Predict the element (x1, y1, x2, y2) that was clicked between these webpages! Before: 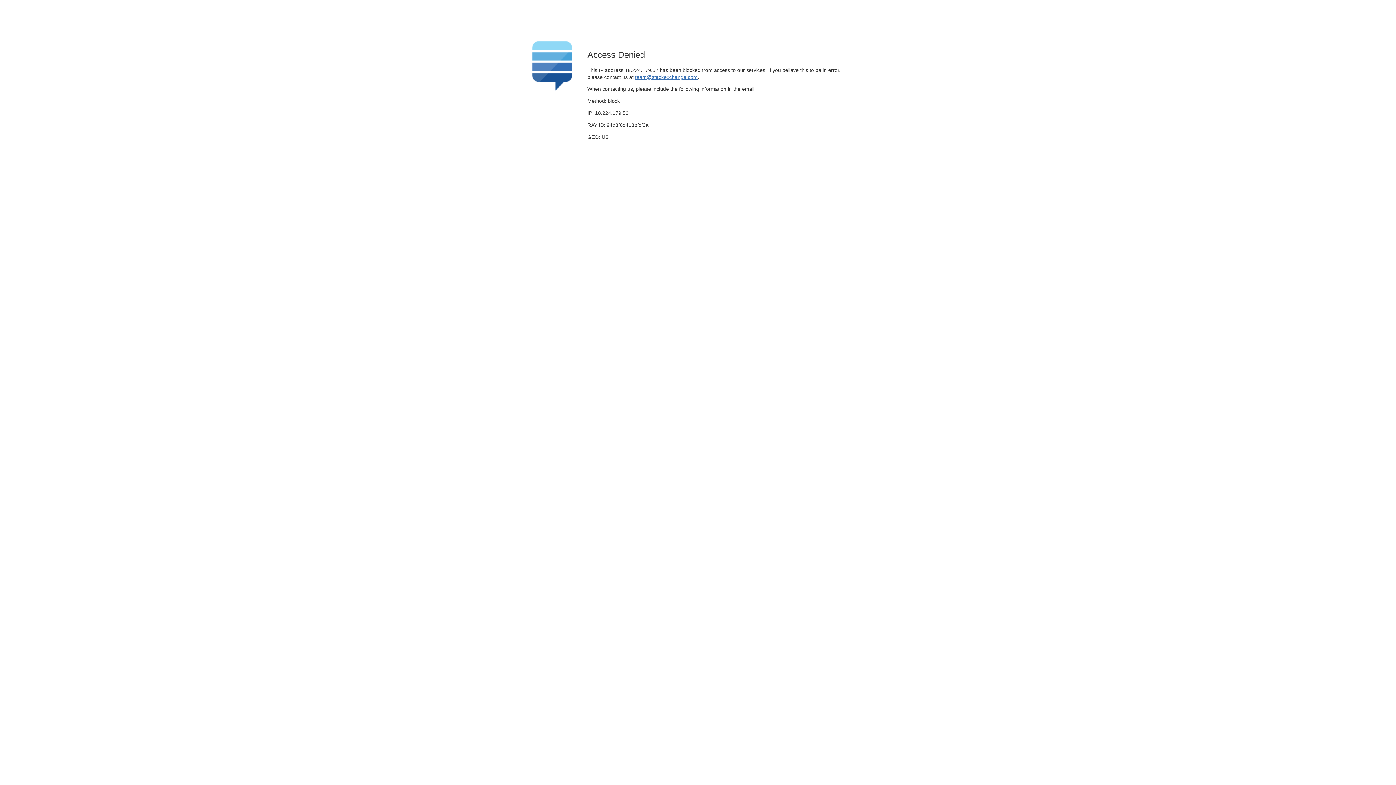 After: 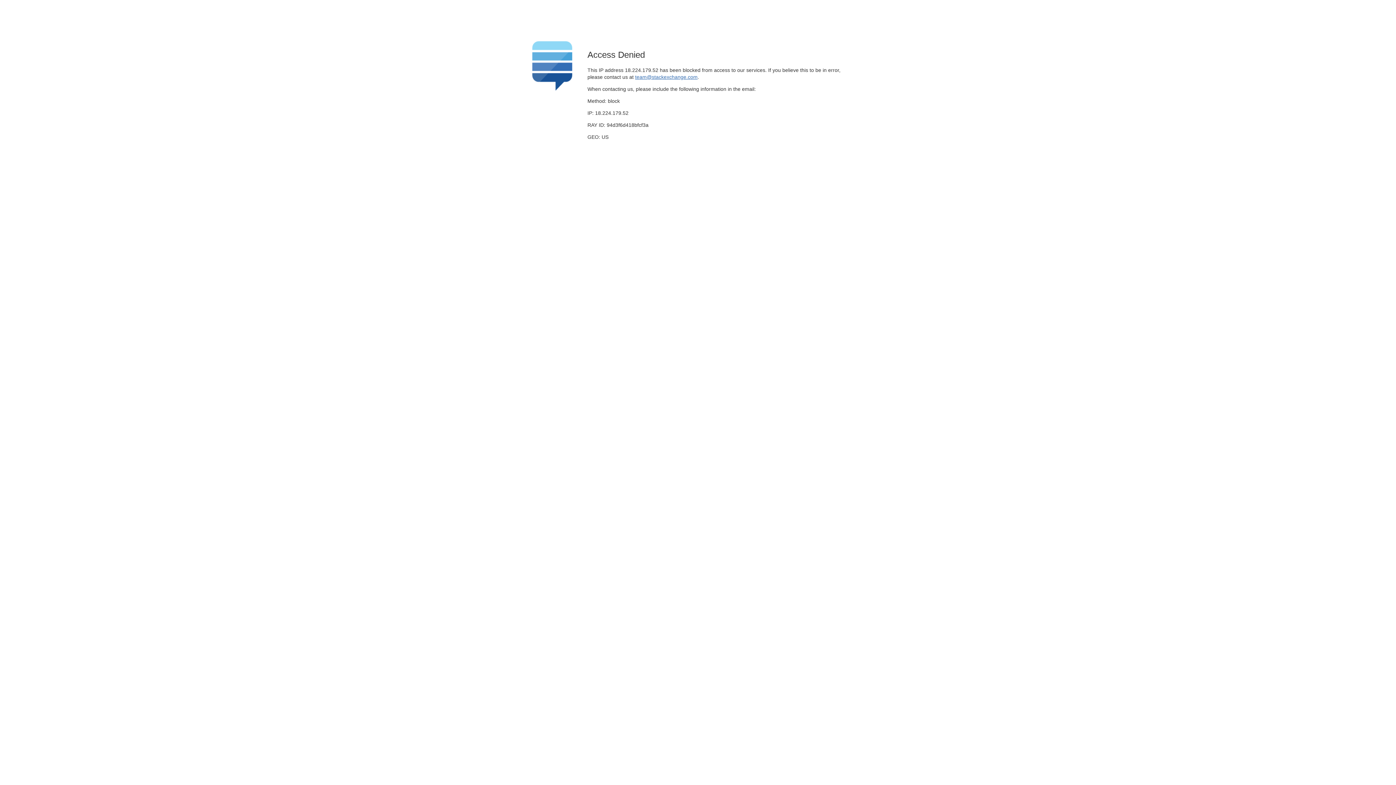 Action: label: team@stackexchange.com bbox: (635, 74, 697, 79)